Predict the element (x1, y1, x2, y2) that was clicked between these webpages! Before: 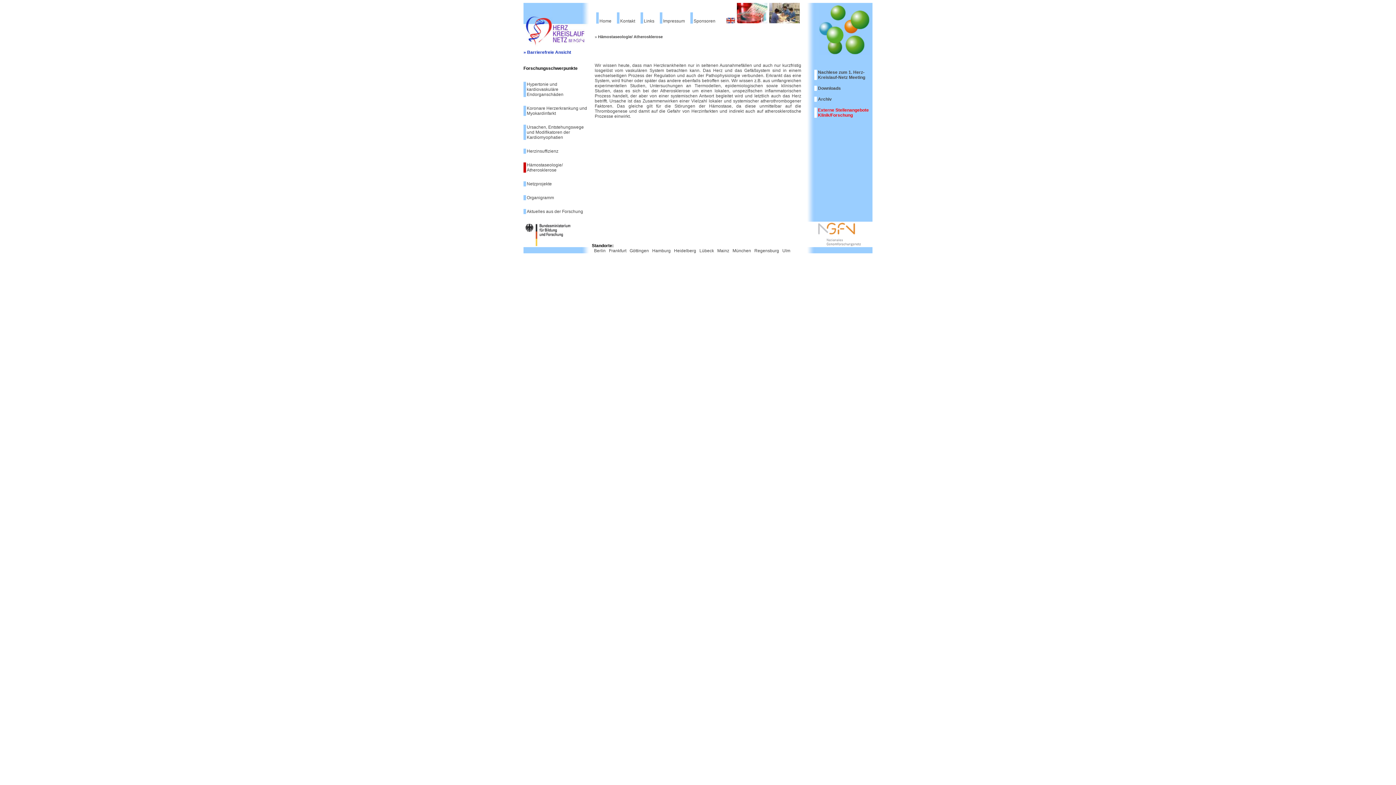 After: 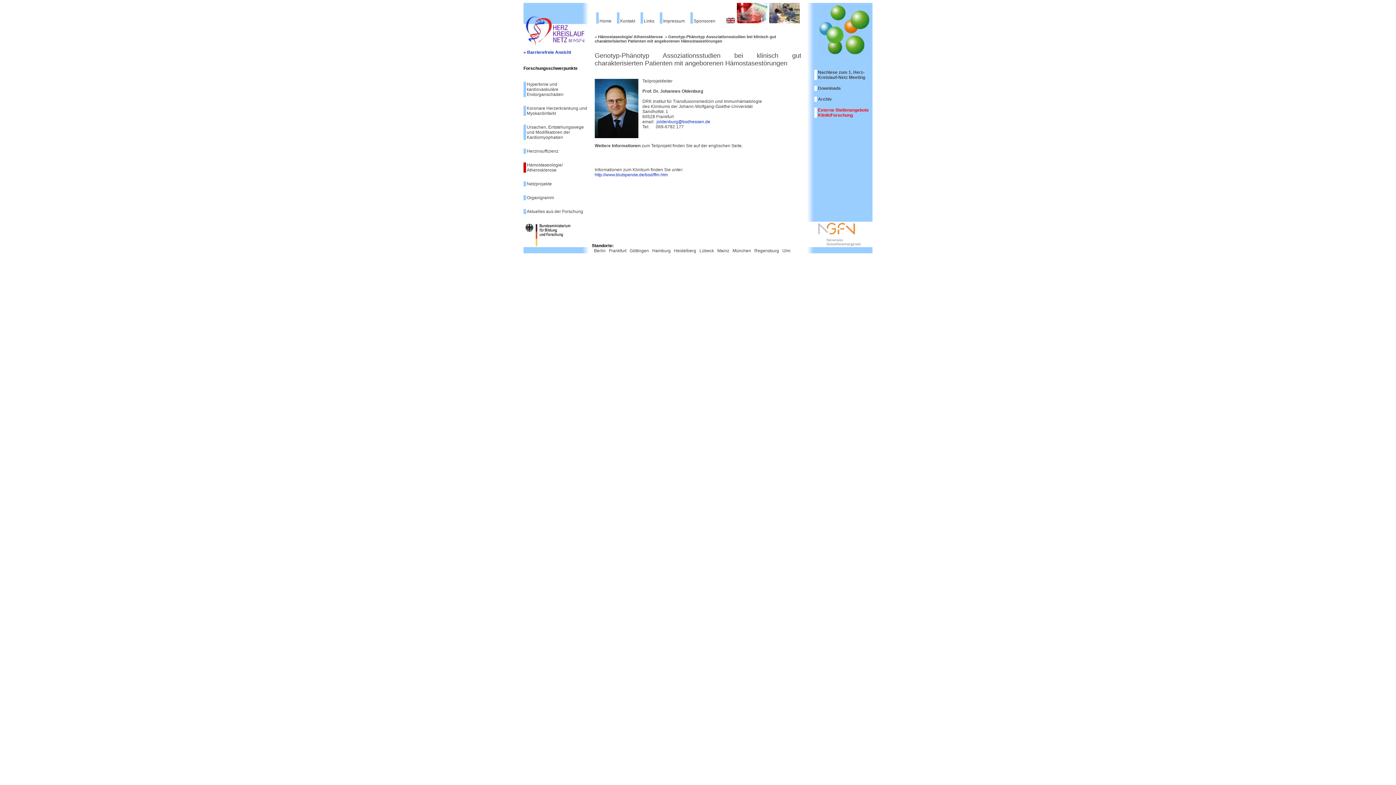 Action: bbox: (609, 248, 626, 253) label: Frankfurt